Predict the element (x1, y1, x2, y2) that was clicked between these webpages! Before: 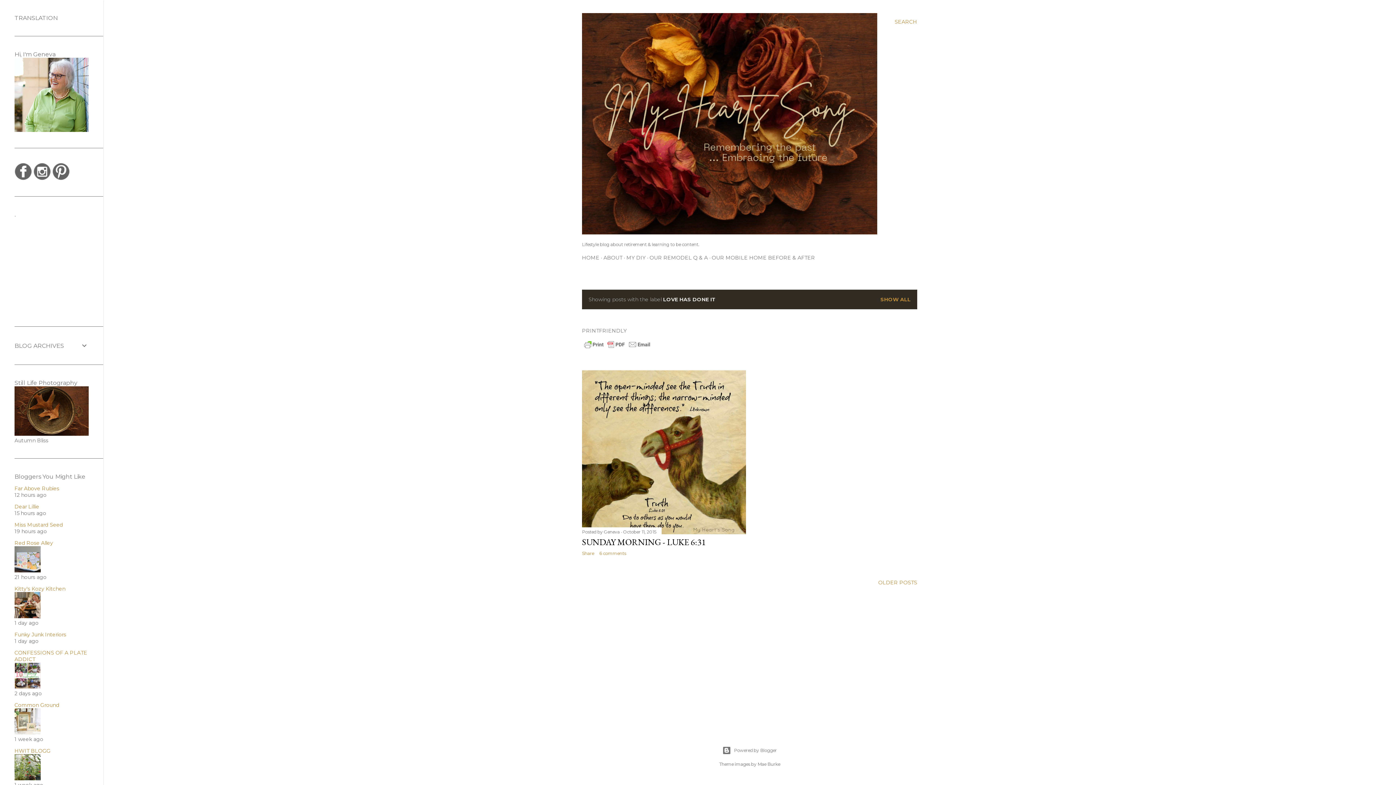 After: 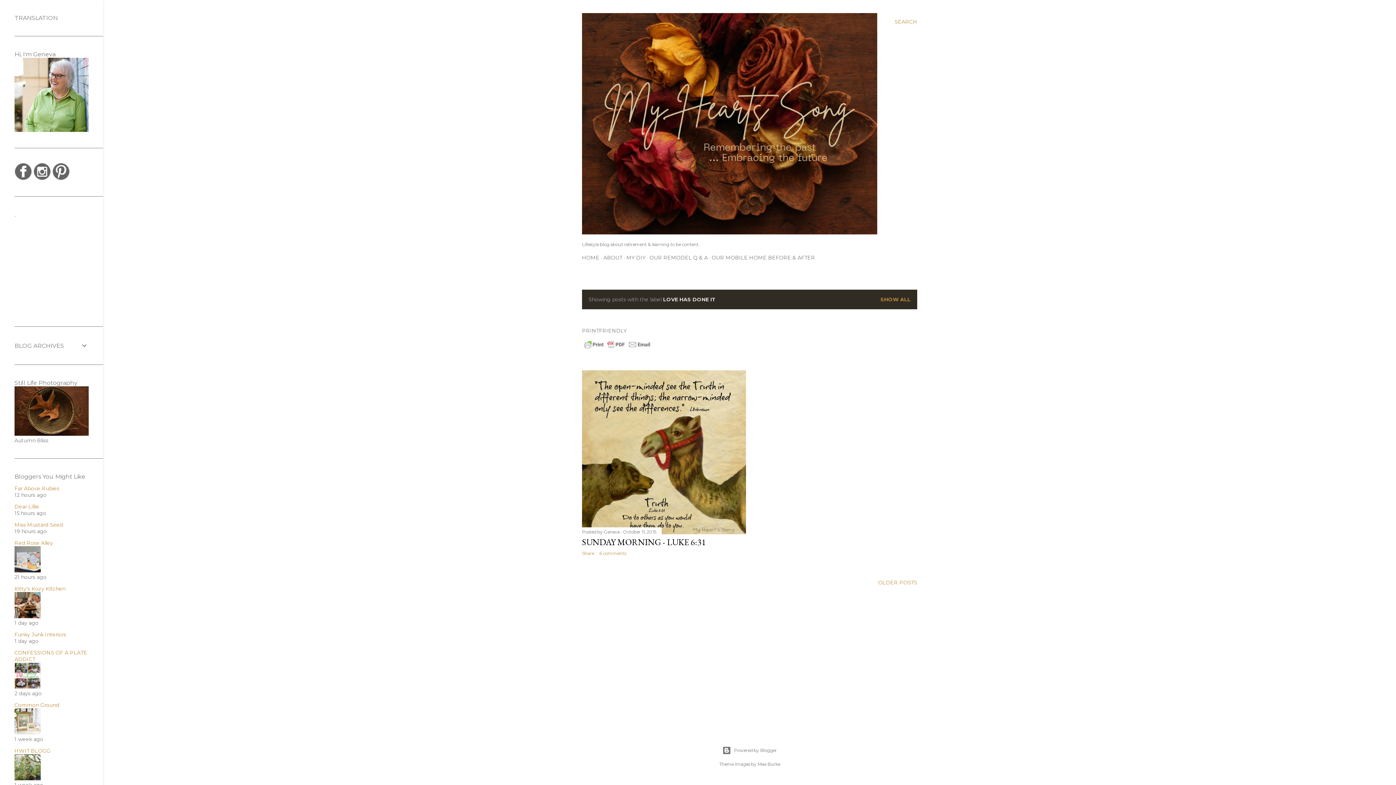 Action: bbox: (14, 729, 40, 736)